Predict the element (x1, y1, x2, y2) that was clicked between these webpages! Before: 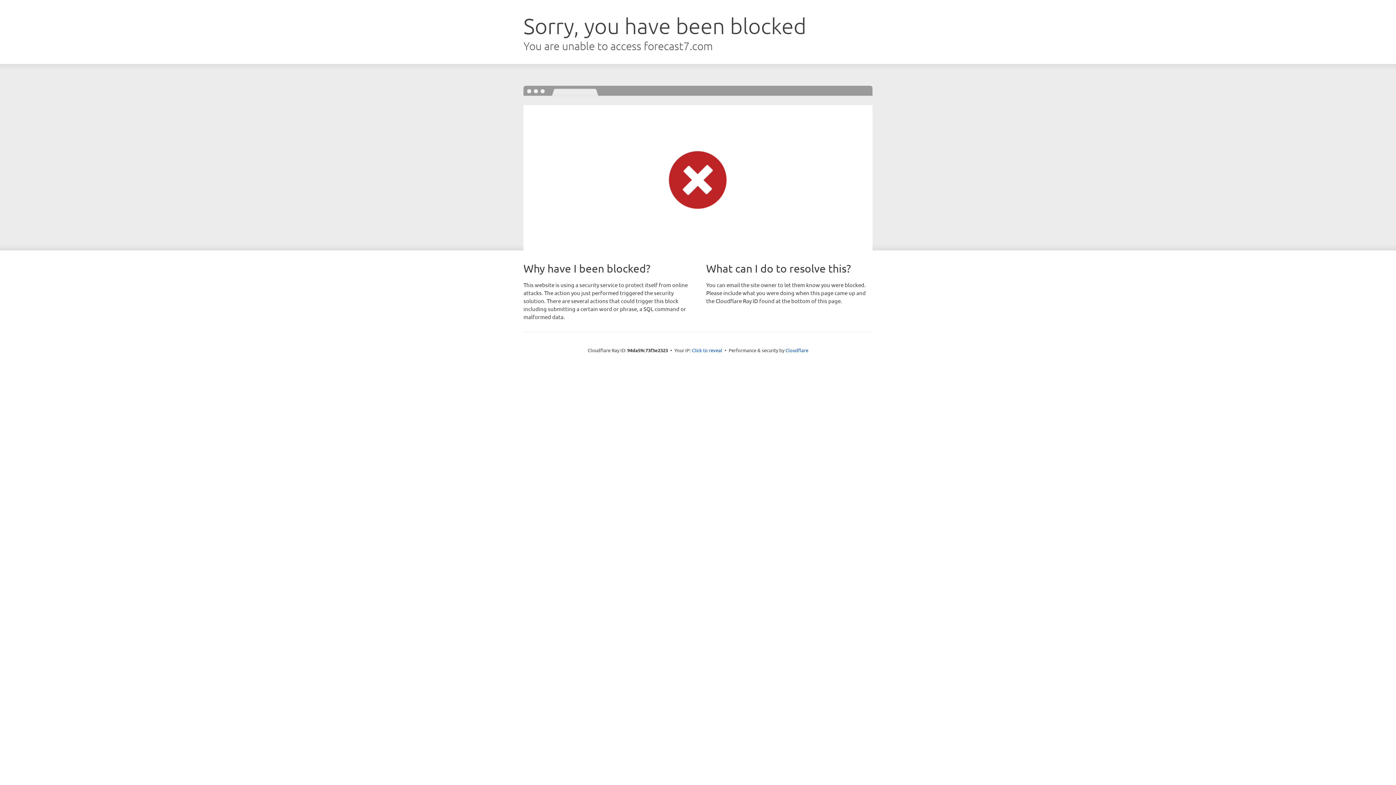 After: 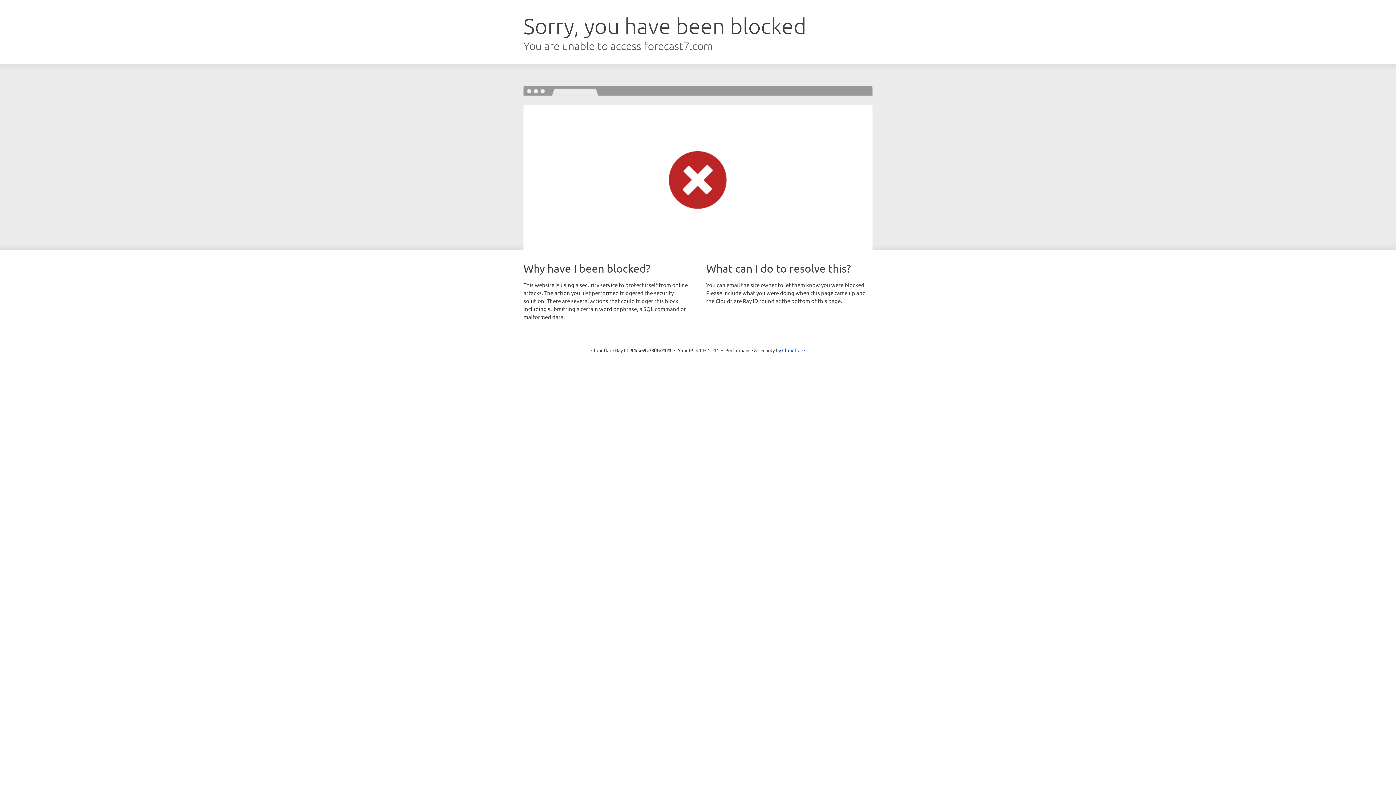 Action: bbox: (692, 346, 722, 353) label: Click to reveal